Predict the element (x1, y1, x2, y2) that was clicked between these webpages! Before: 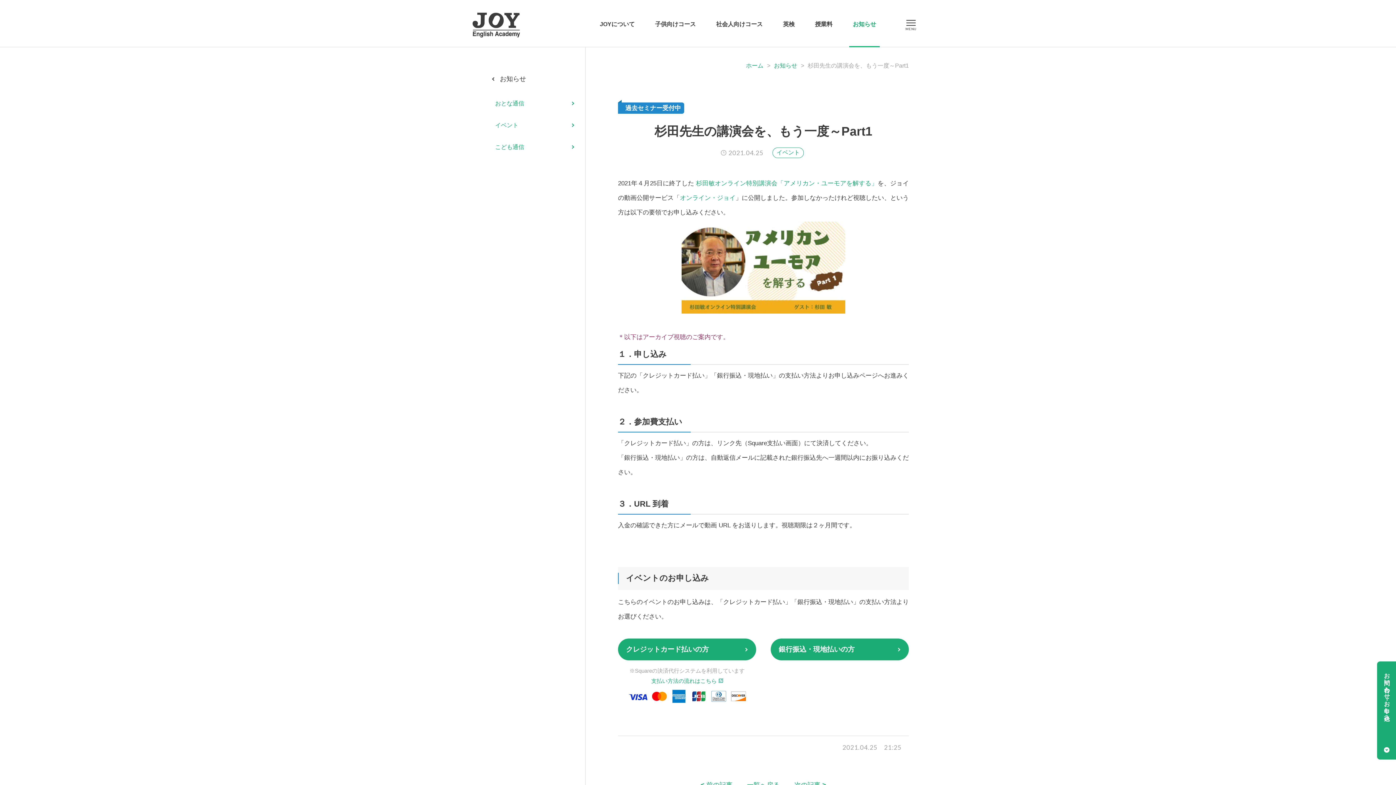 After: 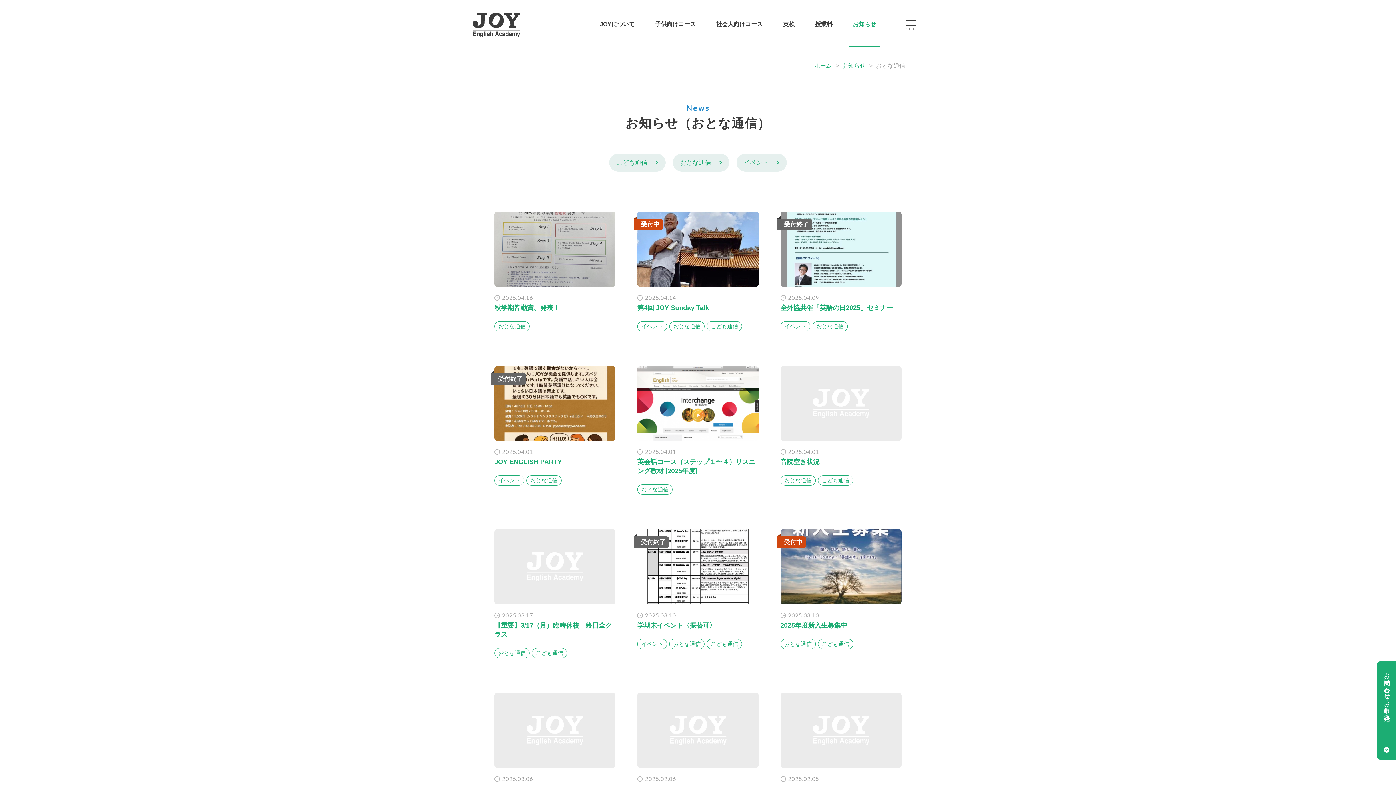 Action: label: おとな通信 bbox: (487, 92, 585, 114)